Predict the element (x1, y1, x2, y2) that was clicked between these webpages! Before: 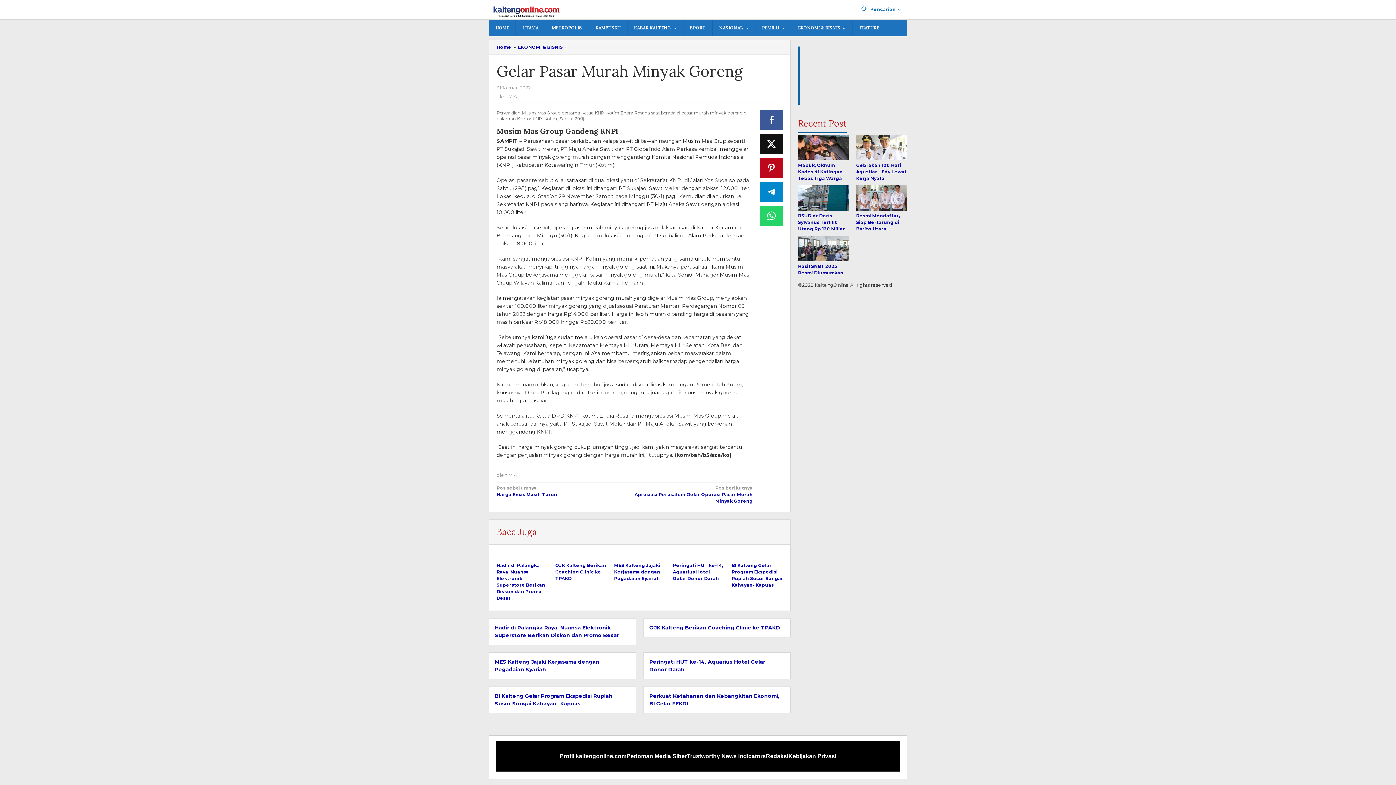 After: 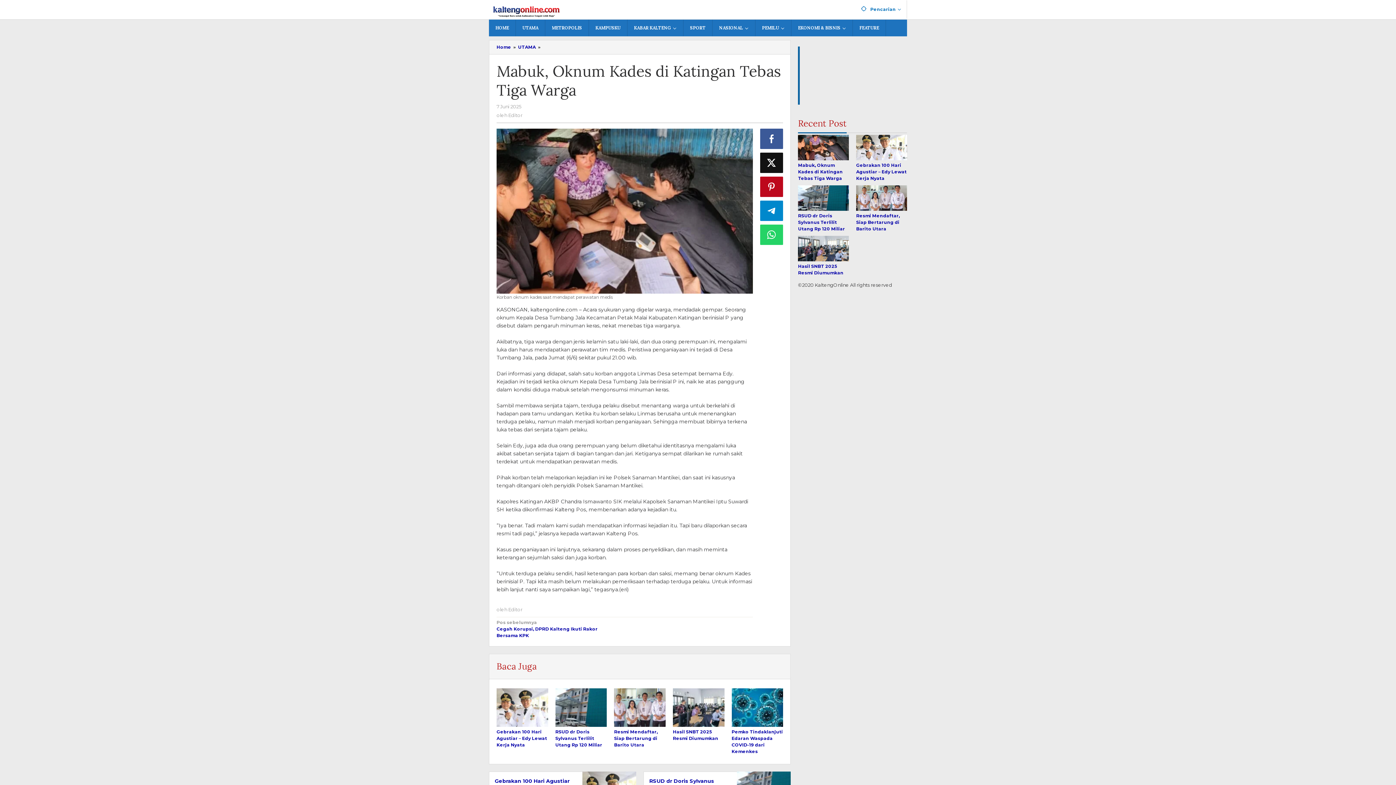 Action: bbox: (798, 134, 849, 160)